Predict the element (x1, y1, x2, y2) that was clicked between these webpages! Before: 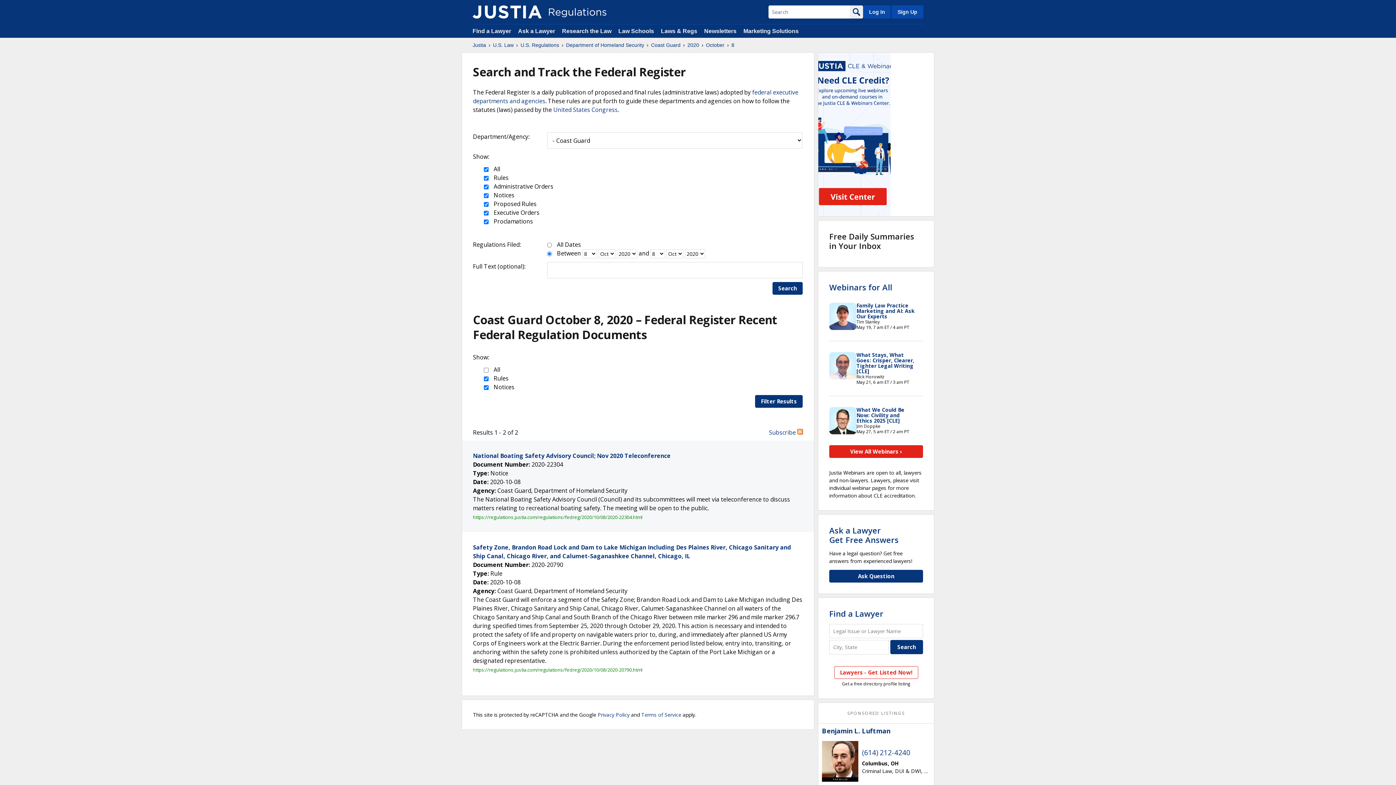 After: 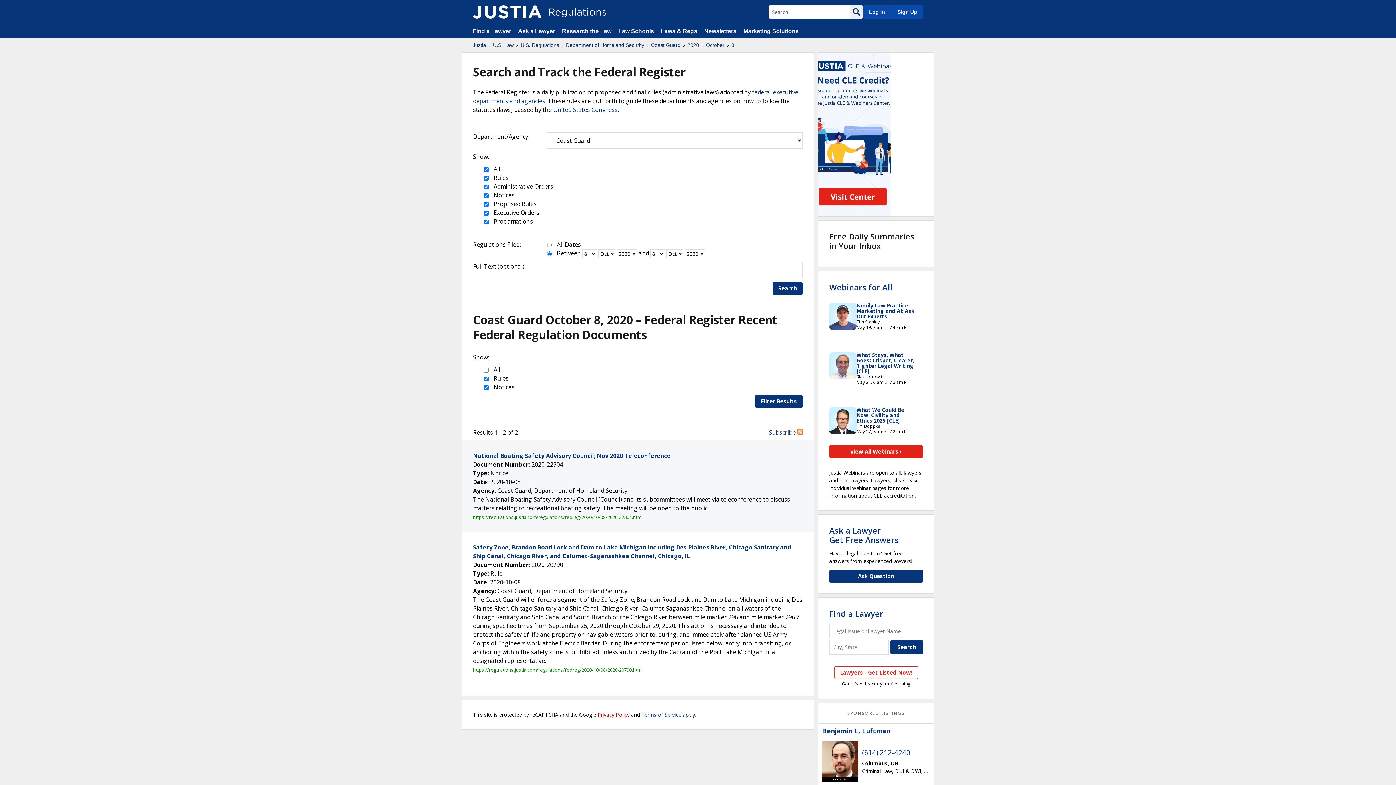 Action: bbox: (597, 711, 629, 718) label: Privacy Policy